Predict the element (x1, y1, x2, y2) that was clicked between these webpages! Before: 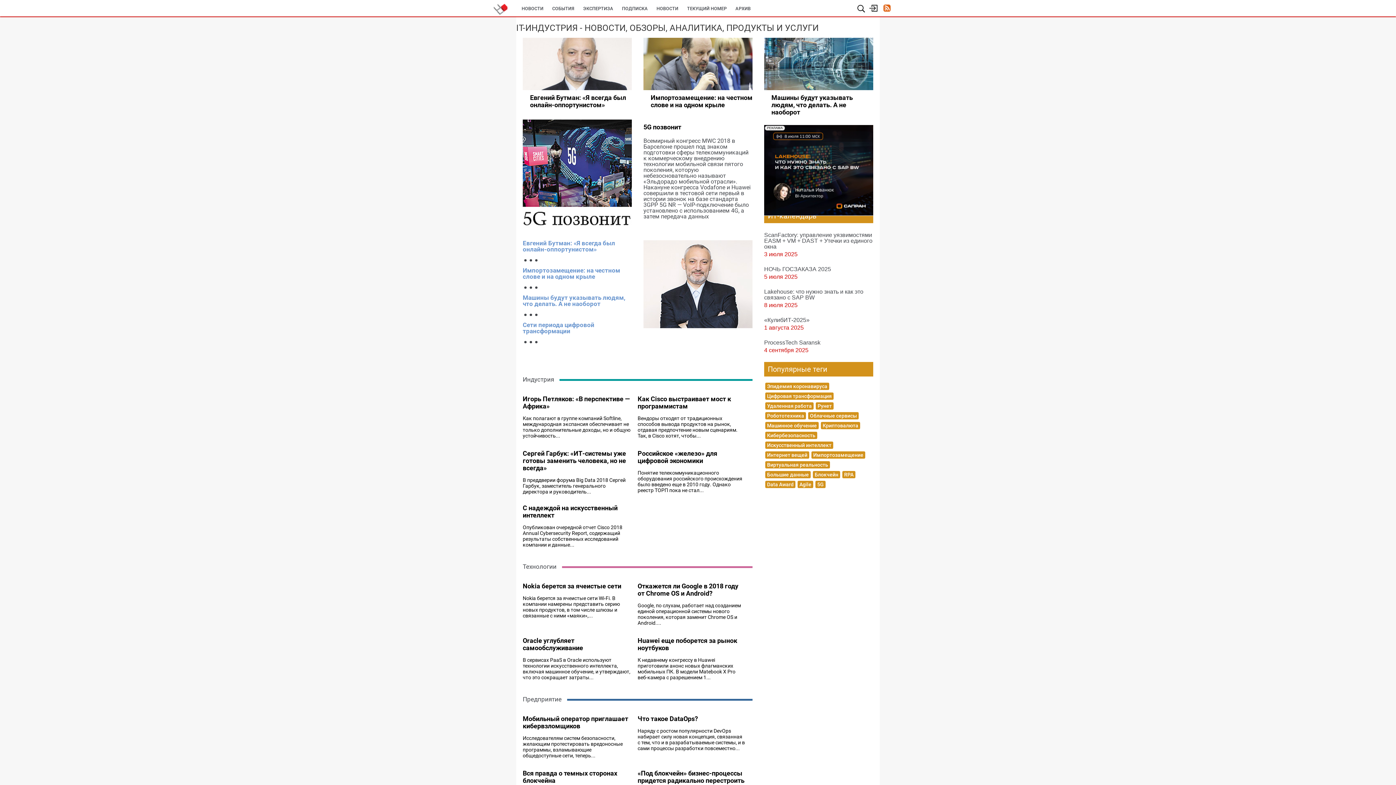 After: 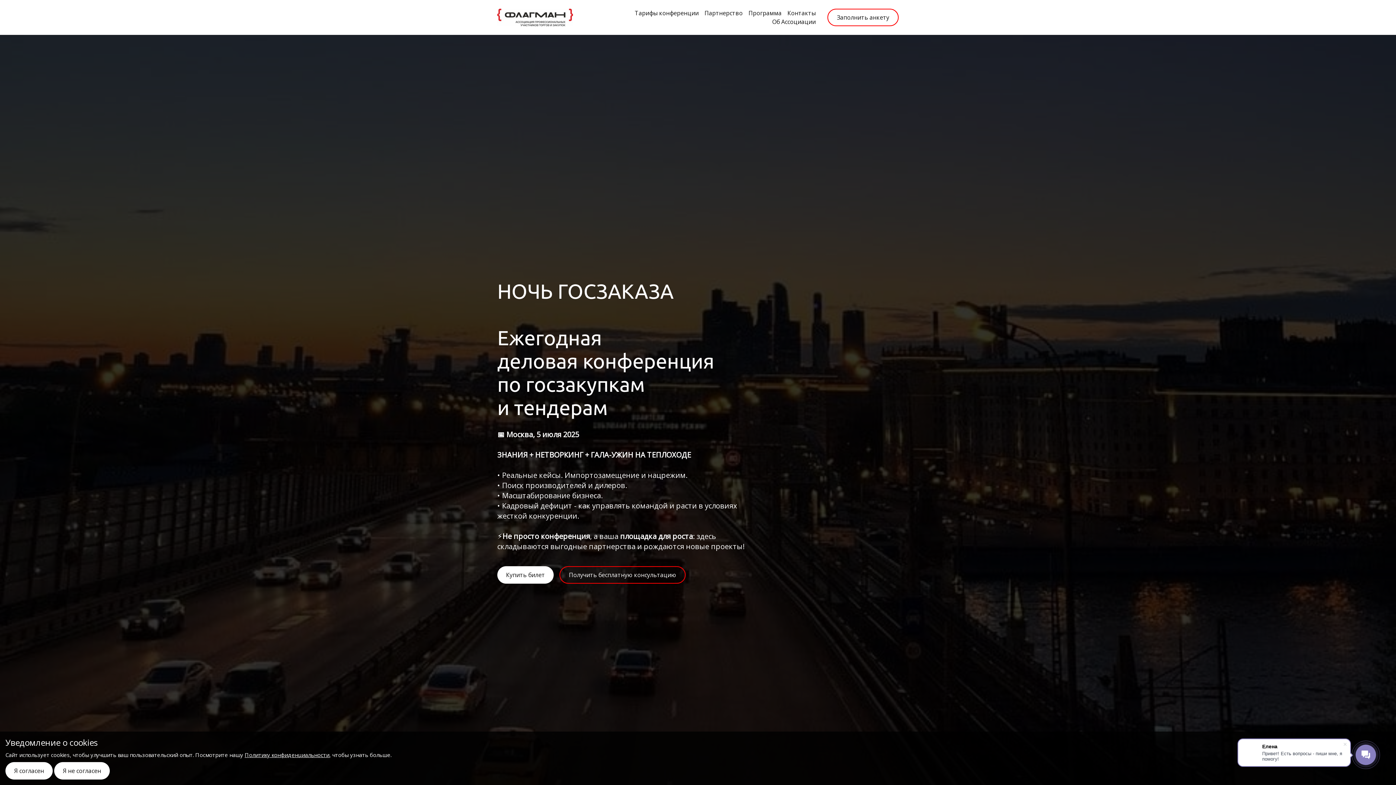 Action: label: НОЧЬ ГОСЗАКАЗА 2025 bbox: (764, 265, 831, 272)